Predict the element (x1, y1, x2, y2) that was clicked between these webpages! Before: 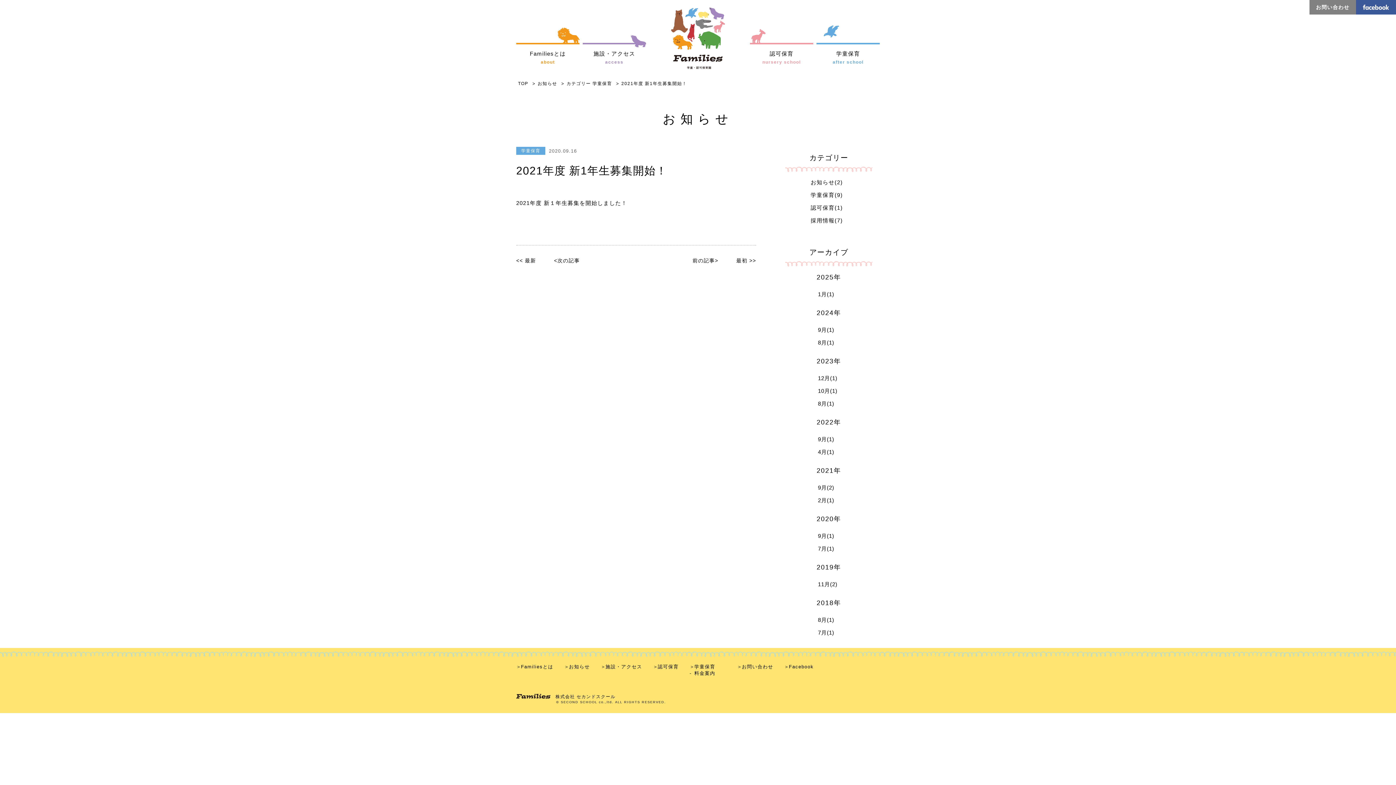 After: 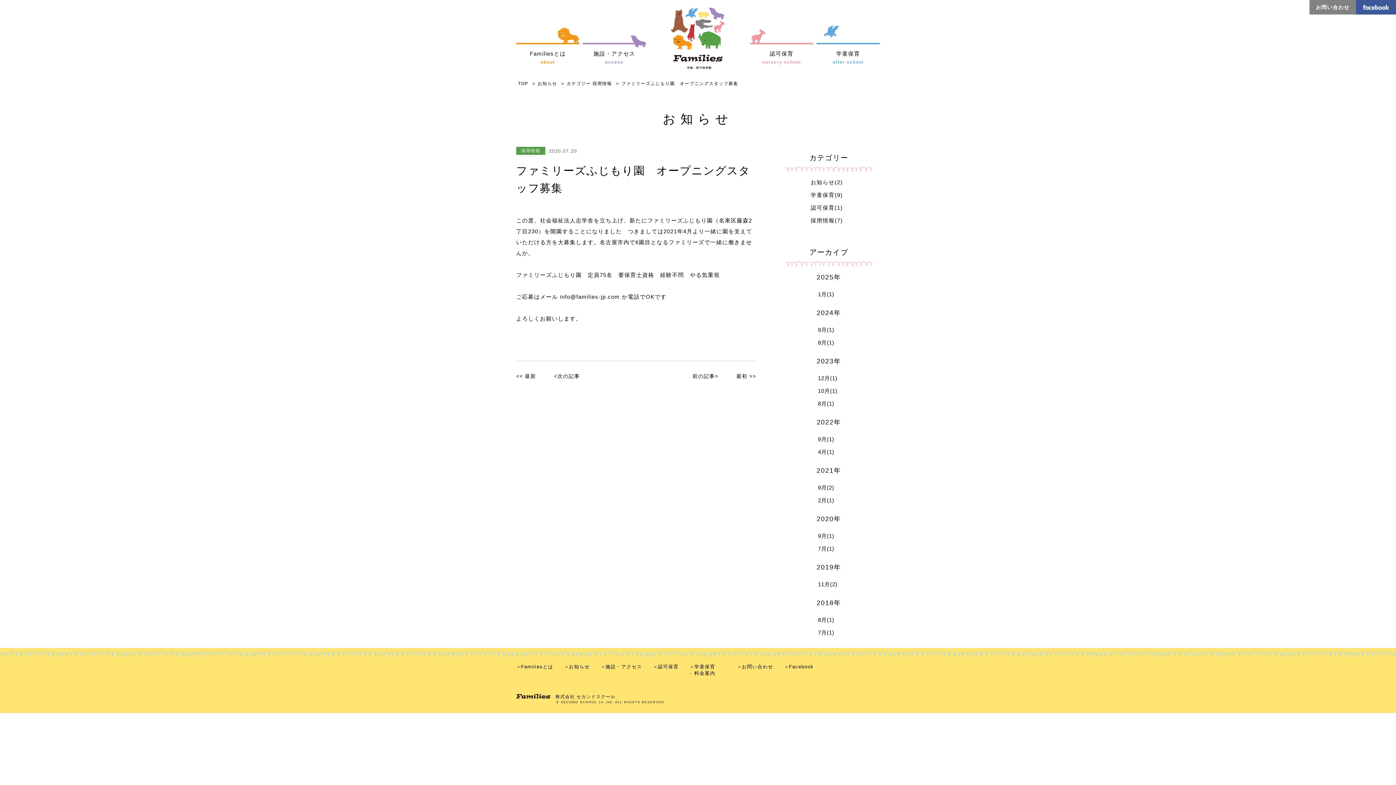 Action: label: 前の記事 bbox: (680, 256, 718, 264)